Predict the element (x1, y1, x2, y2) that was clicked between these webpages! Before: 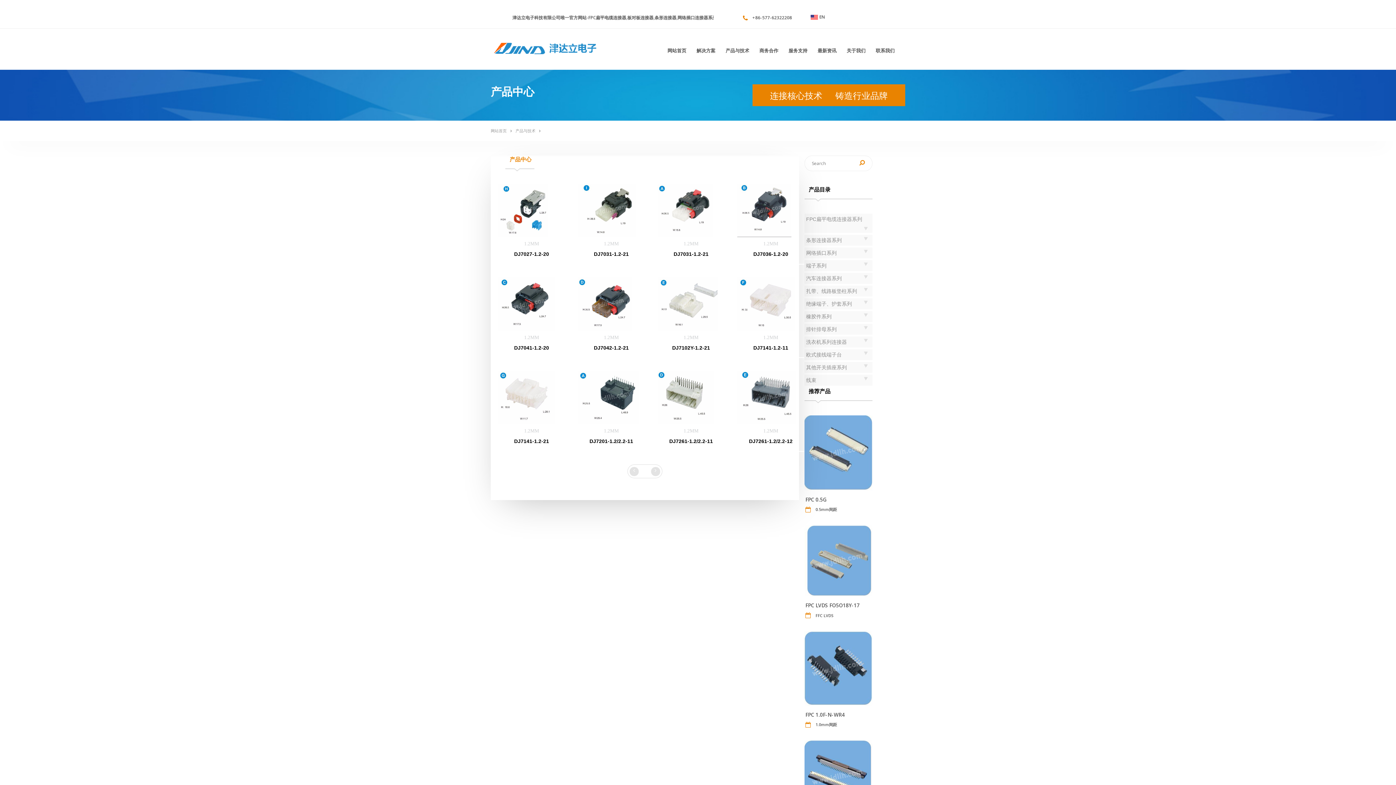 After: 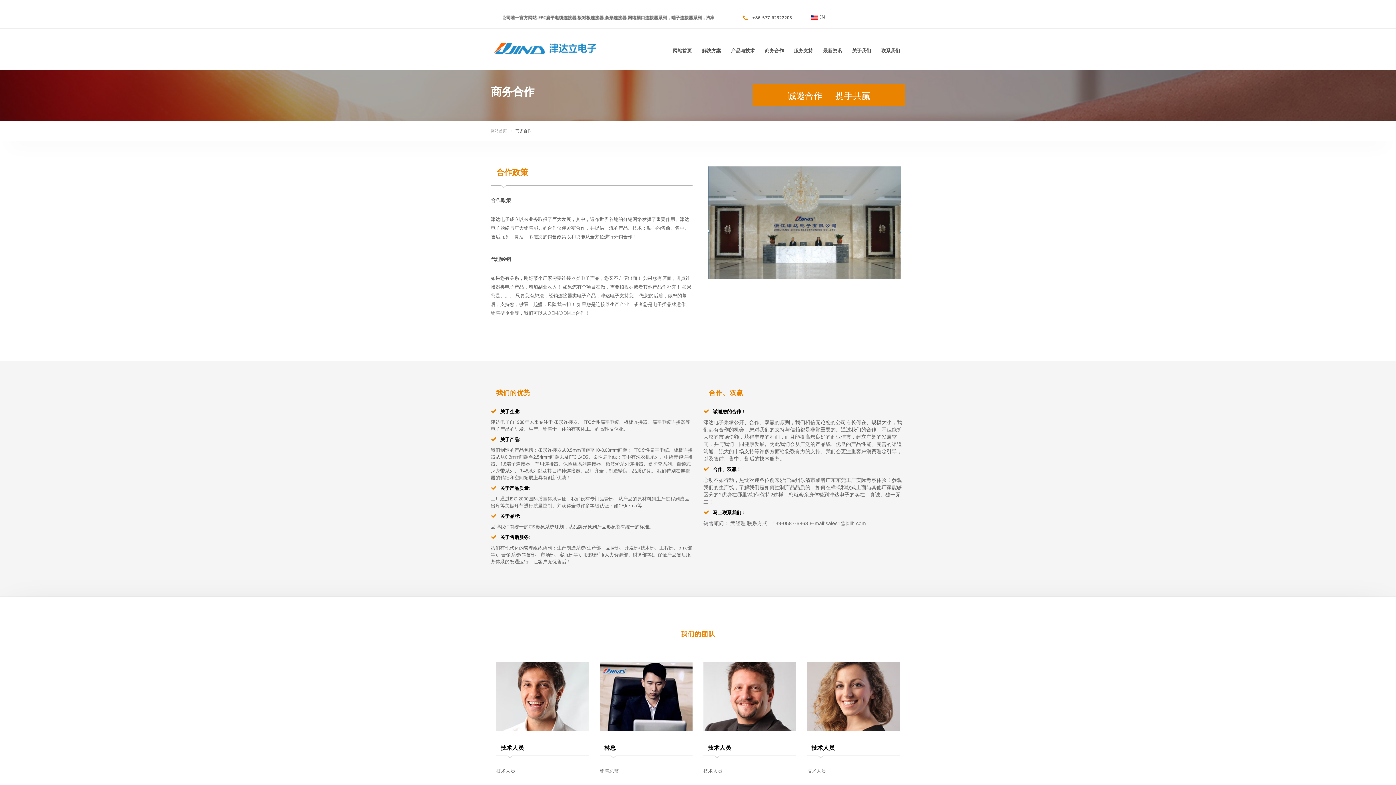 Action: bbox: (754, 47, 783, 59) label: 商务合作